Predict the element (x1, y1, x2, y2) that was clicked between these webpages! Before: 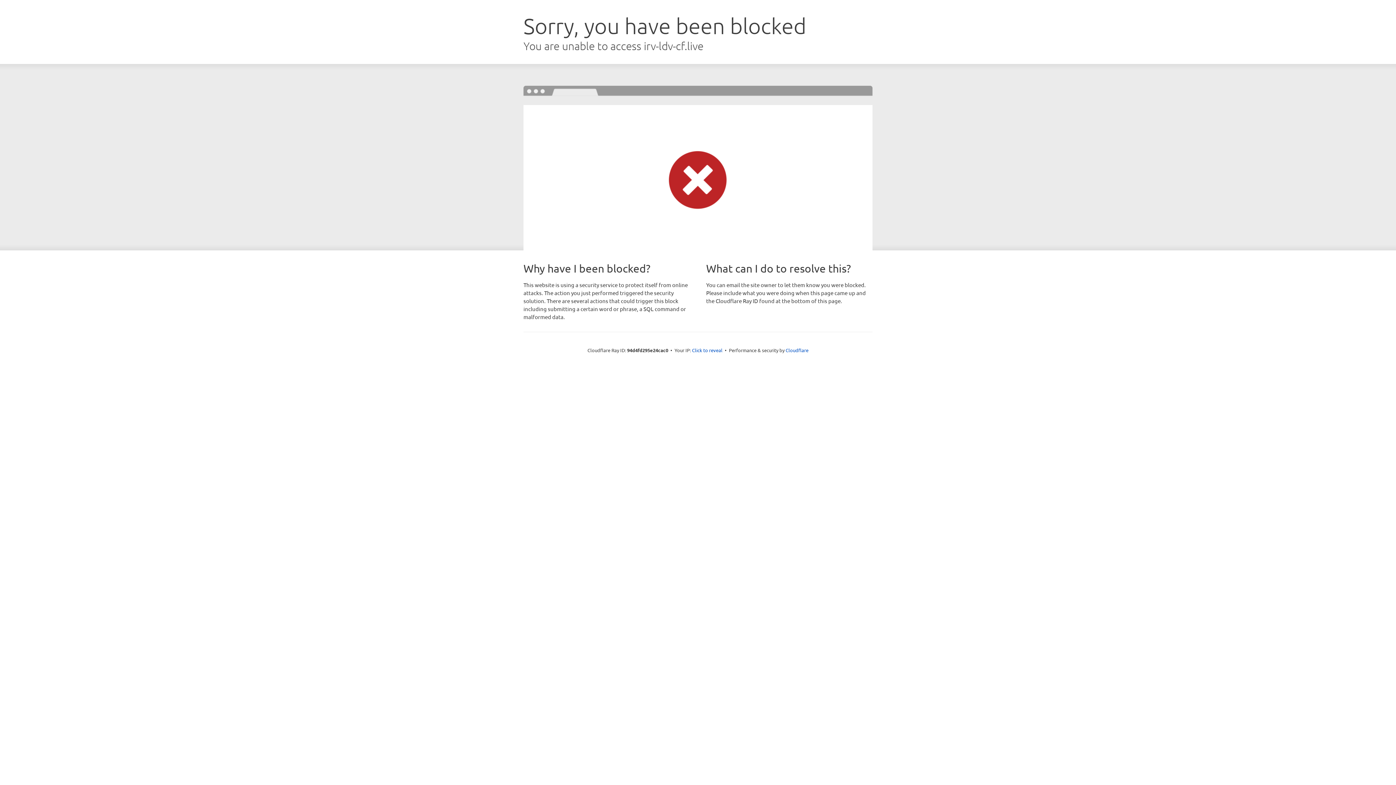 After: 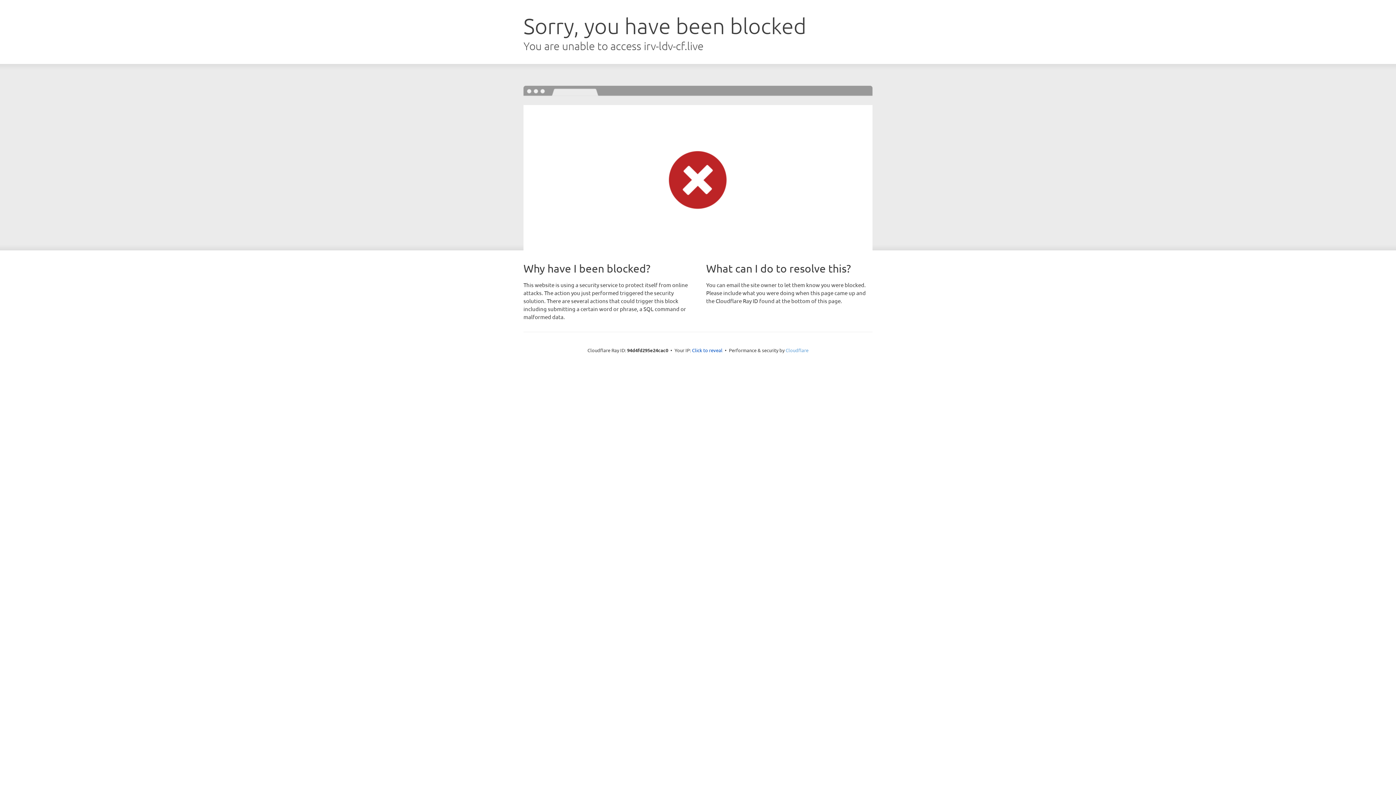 Action: label: Cloudflare bbox: (785, 347, 808, 353)